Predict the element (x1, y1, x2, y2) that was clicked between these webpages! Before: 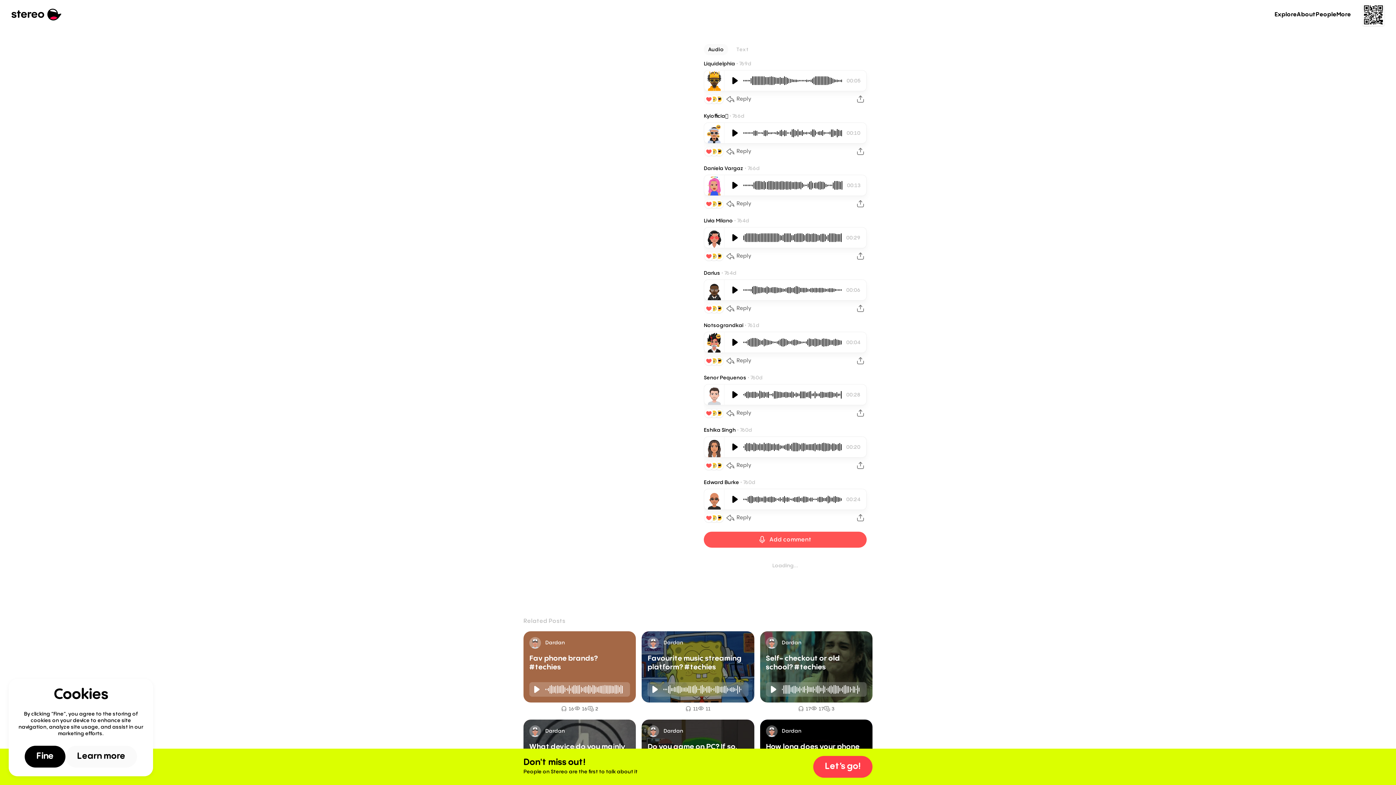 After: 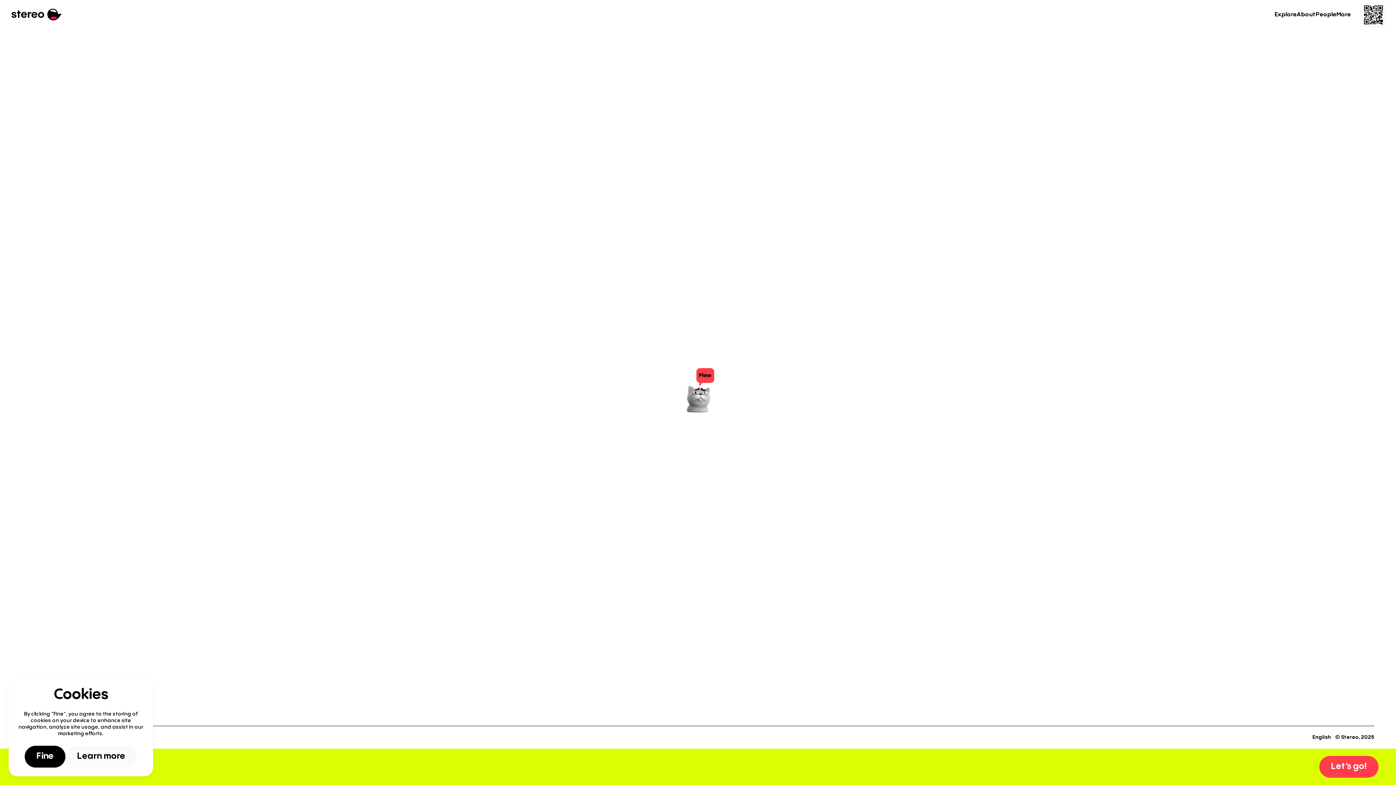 Action: label: Edward Burke bbox: (704, 479, 740, 486)